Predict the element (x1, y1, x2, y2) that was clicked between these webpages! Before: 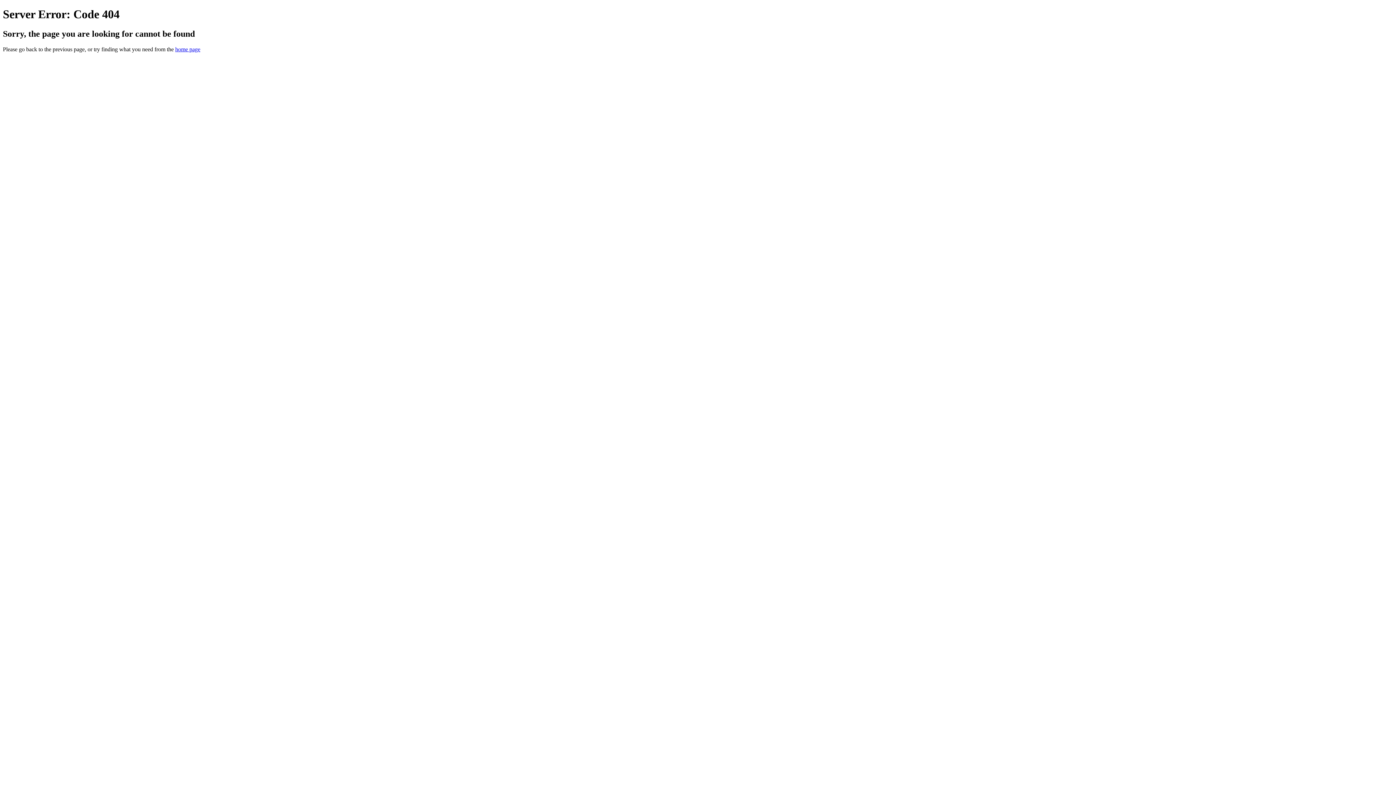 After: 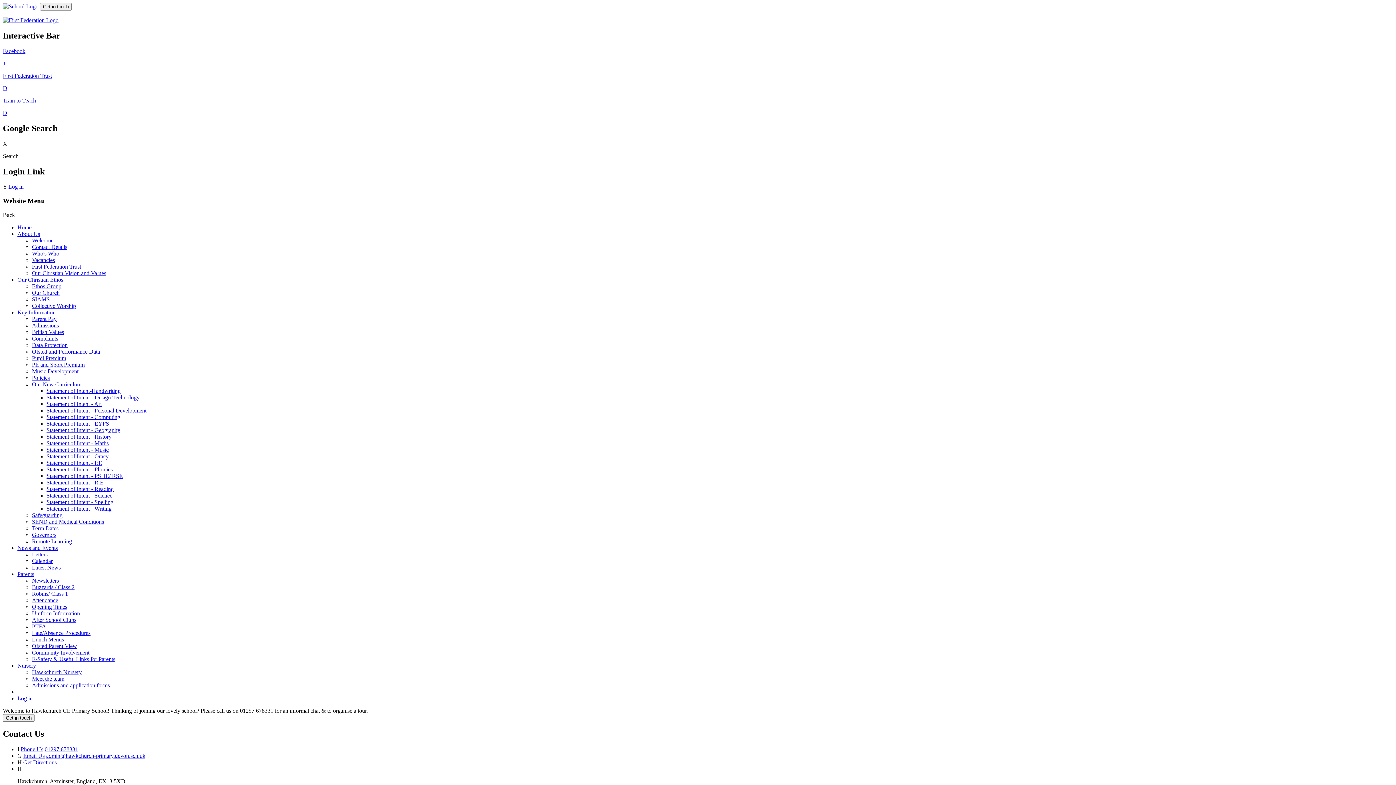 Action: bbox: (175, 46, 200, 52) label: home page